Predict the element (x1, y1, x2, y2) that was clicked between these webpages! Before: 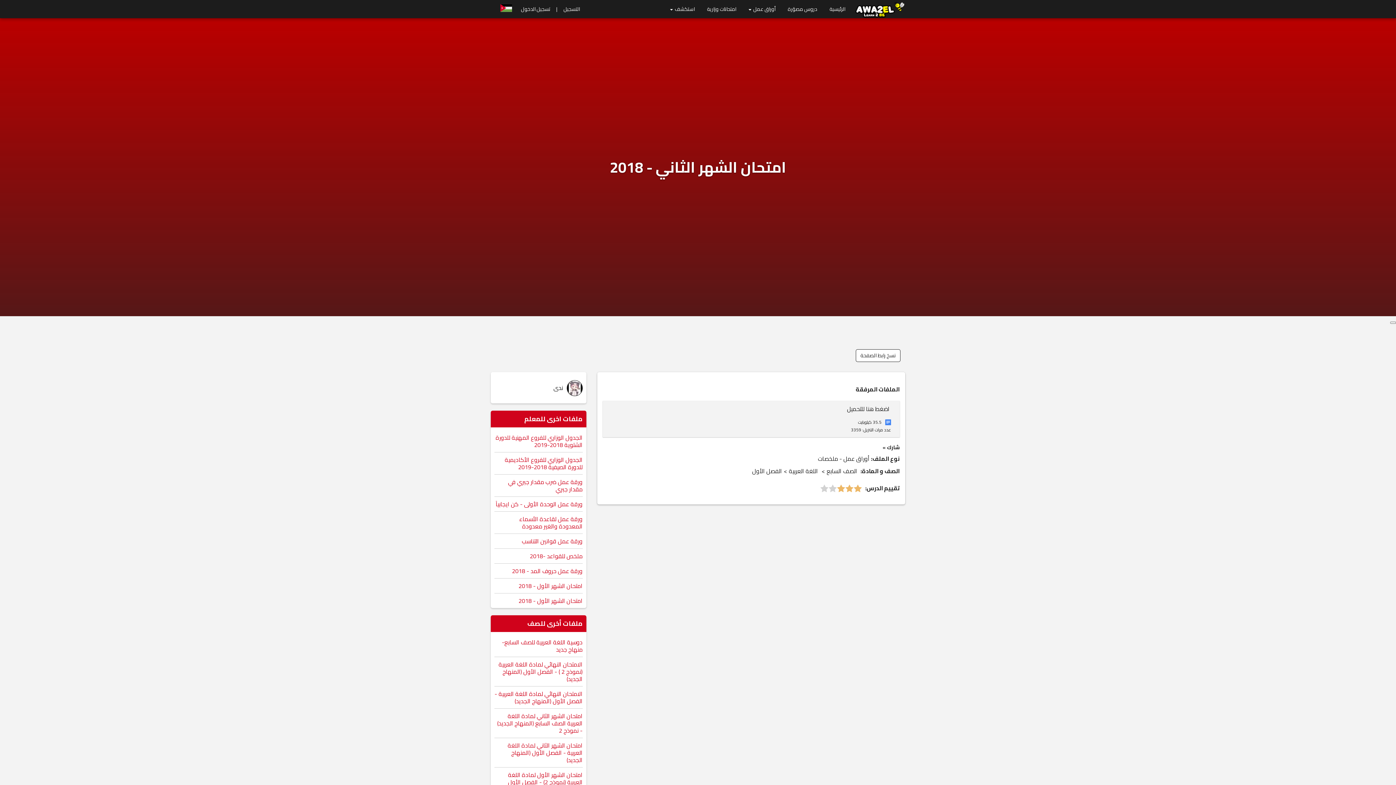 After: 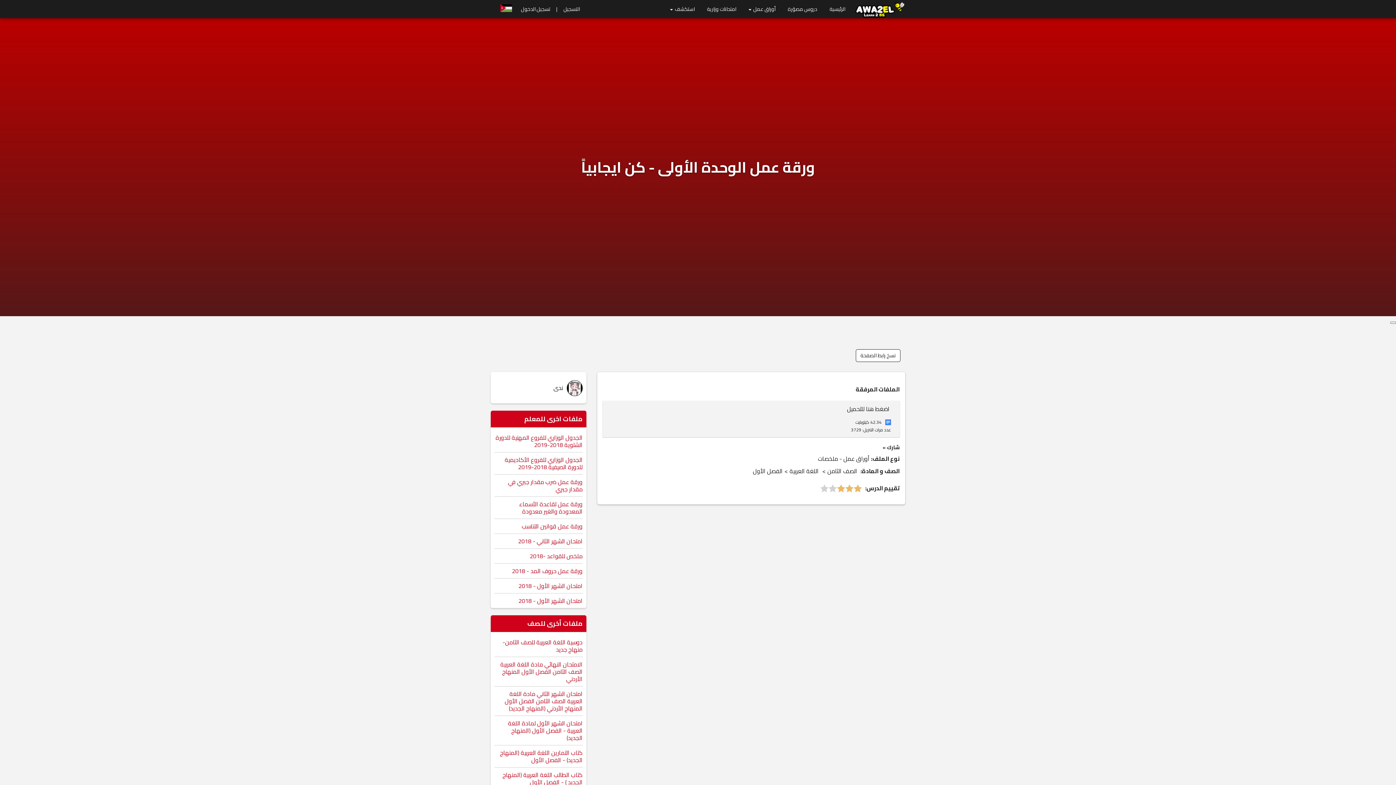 Action: label: ورقة عمل الوحدة الأولى - كن ايجابياً bbox: (494, 497, 582, 511)